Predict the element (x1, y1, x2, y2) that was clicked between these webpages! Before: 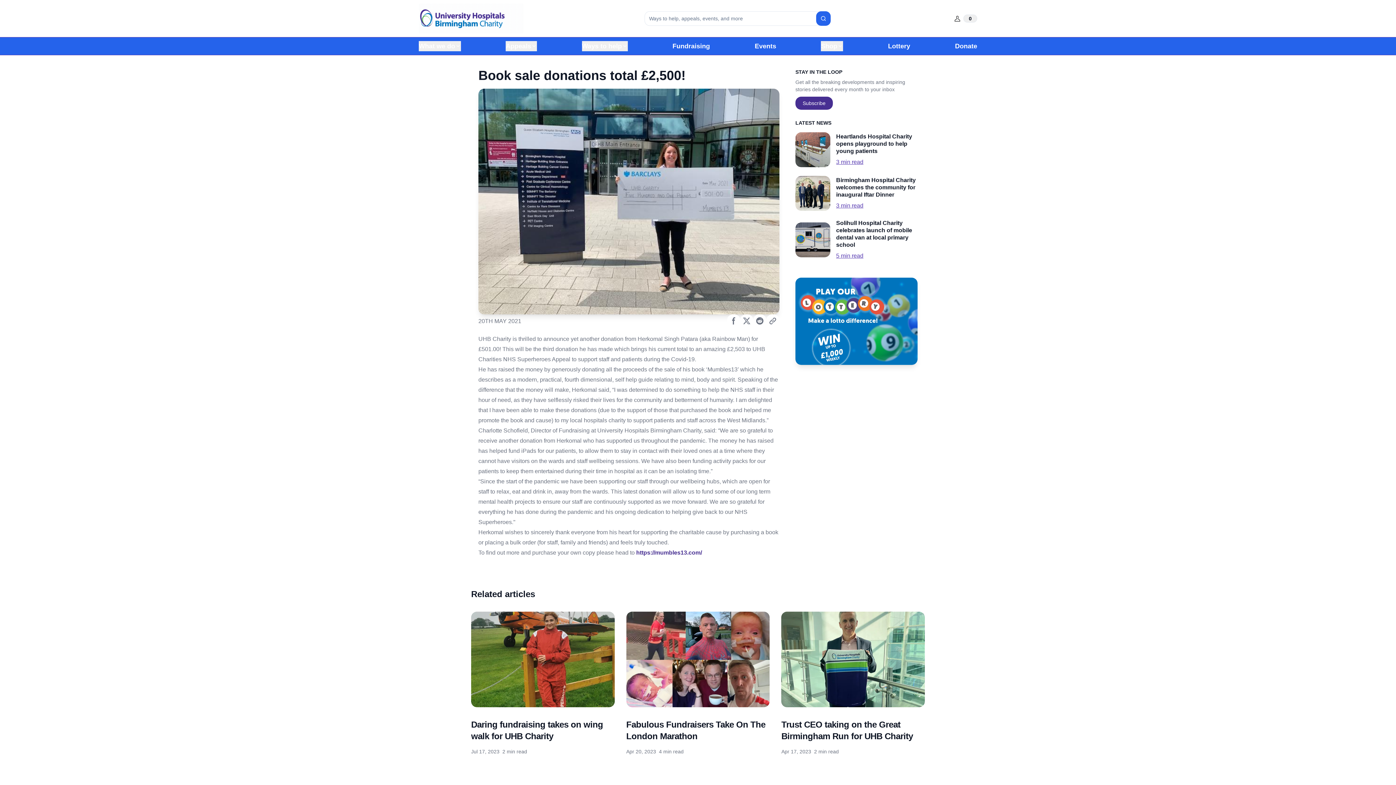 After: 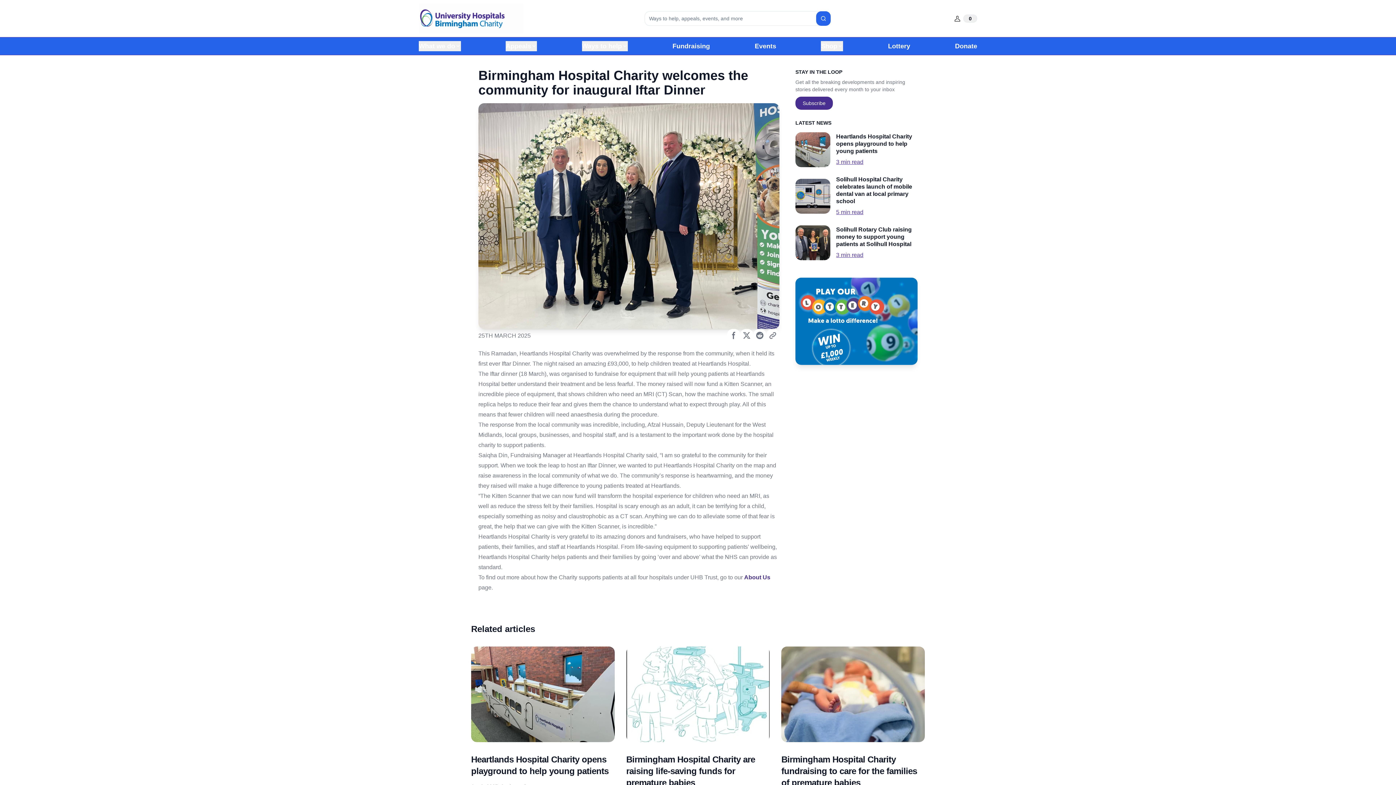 Action: bbox: (795, 176, 836, 211)